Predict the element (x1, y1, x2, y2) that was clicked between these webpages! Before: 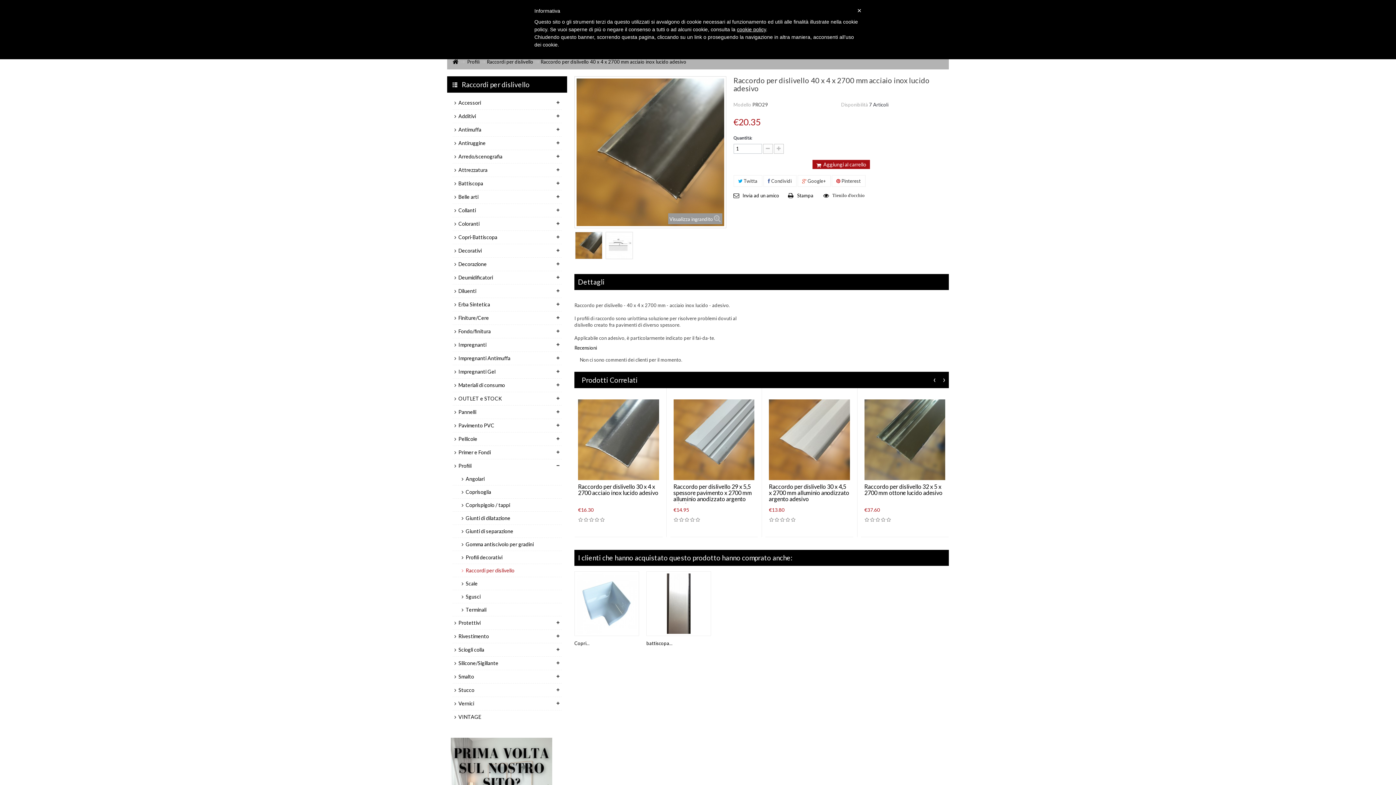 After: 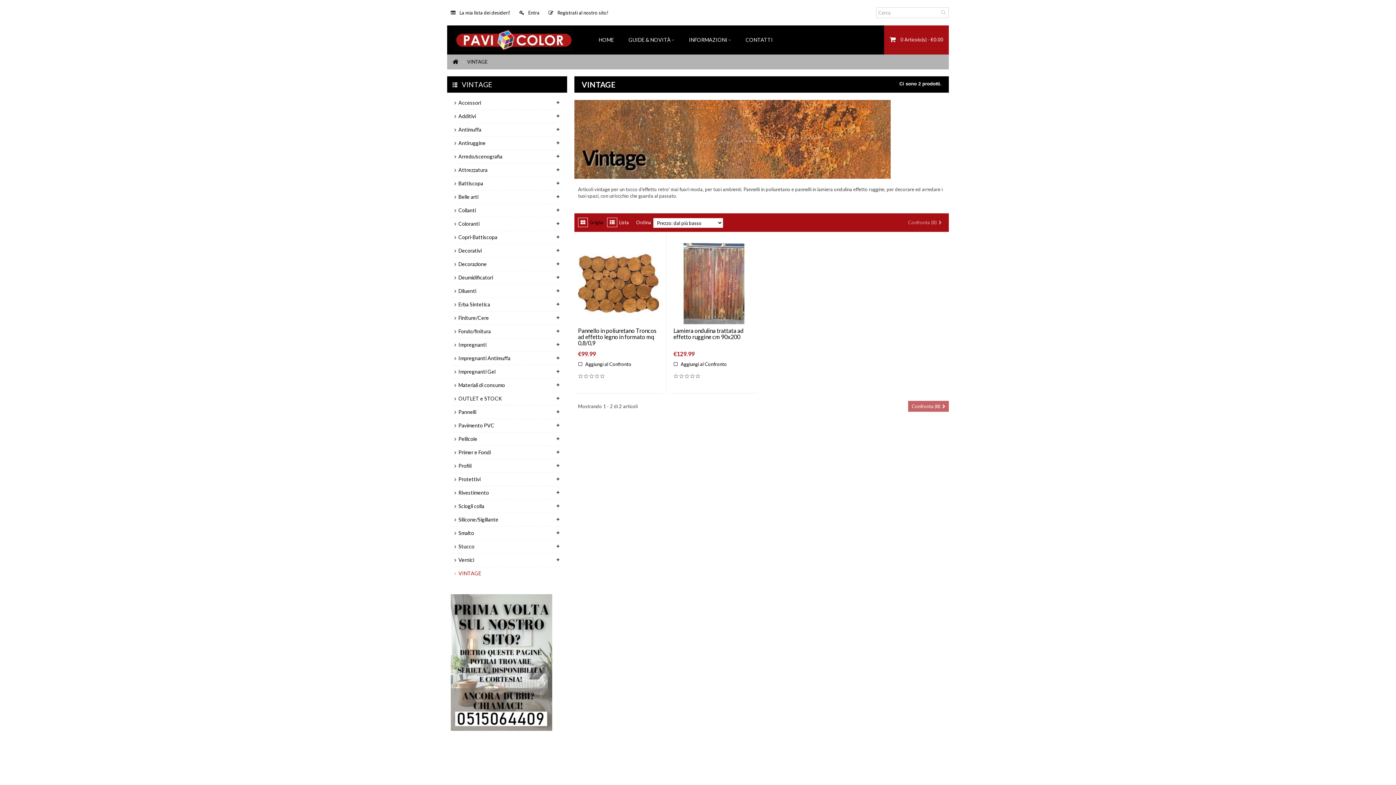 Action: bbox: (452, 710, 561, 724) label:  VINTAGE